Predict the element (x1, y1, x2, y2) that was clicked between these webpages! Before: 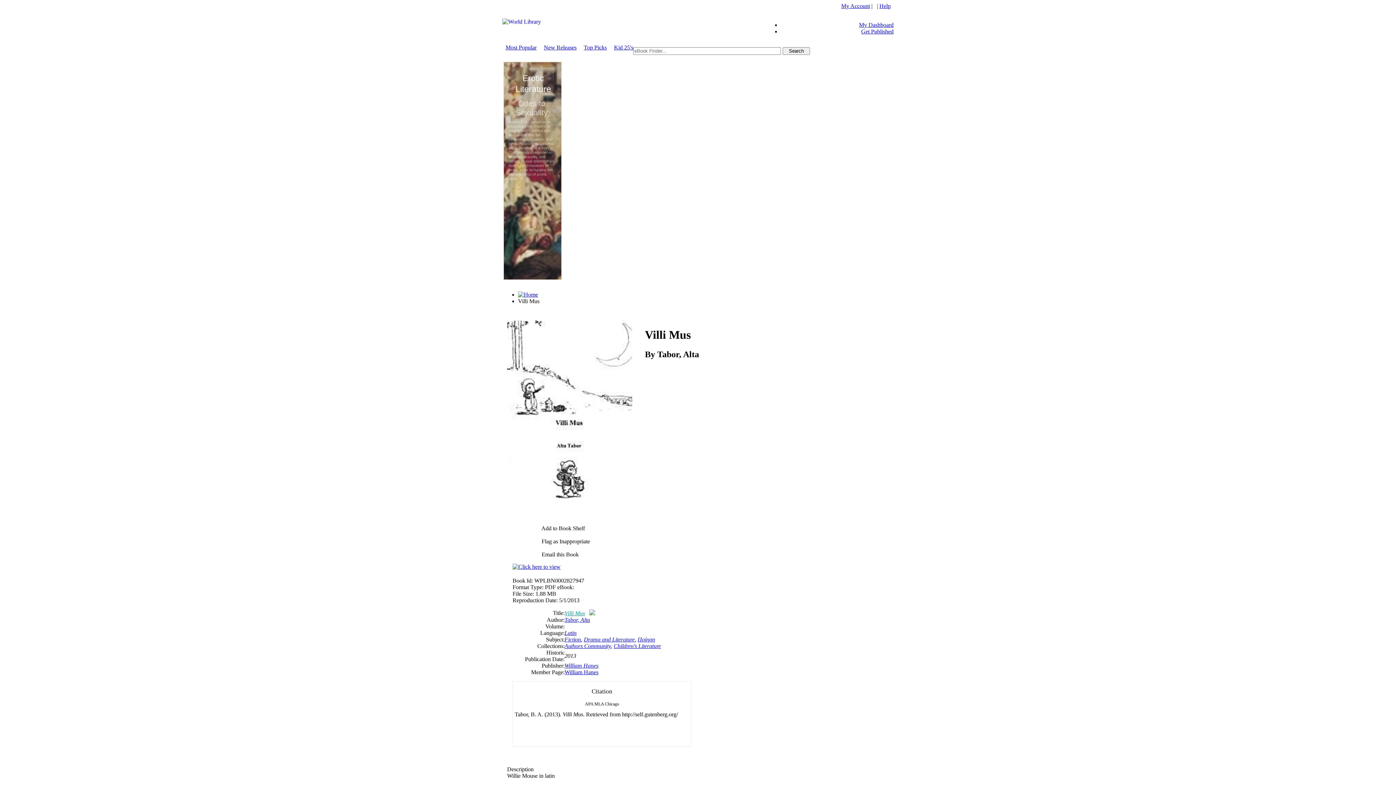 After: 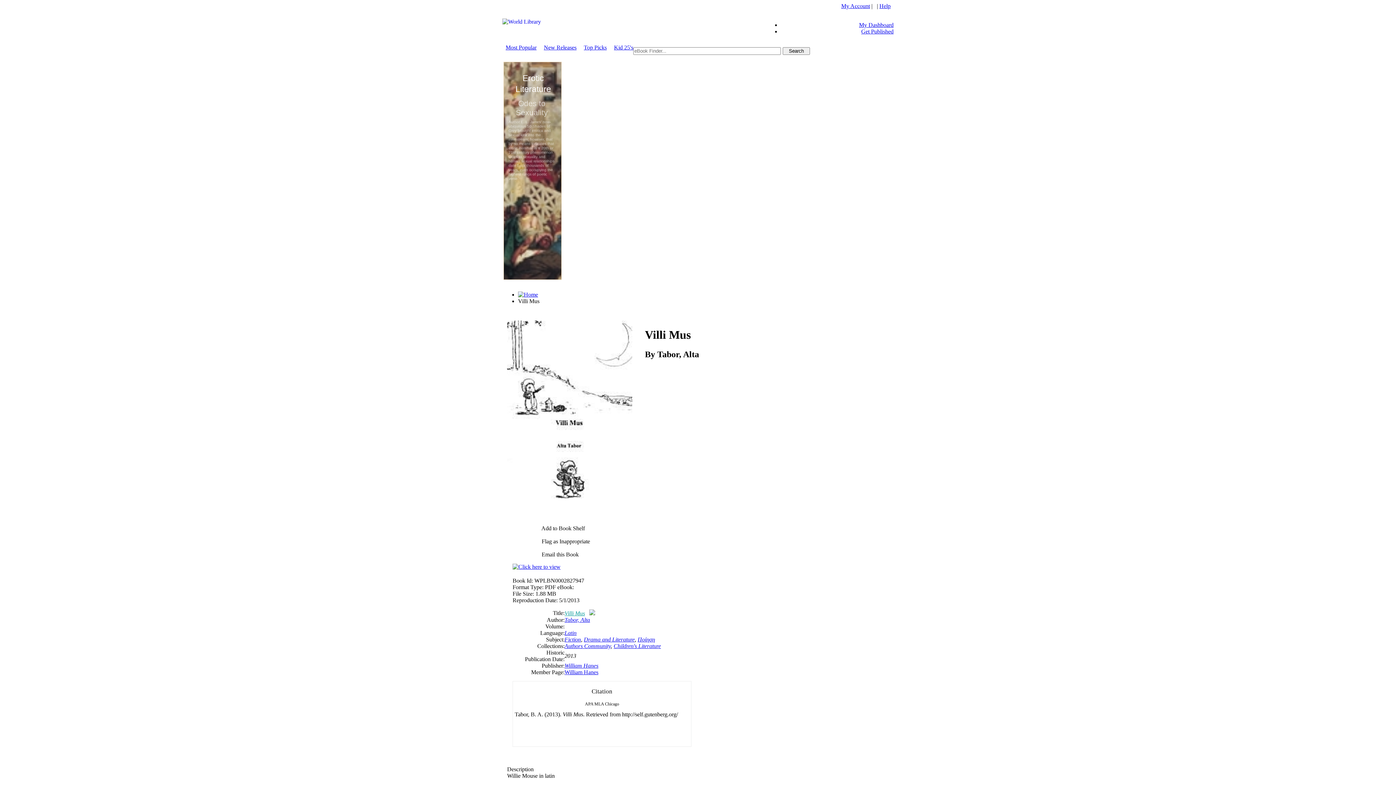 Action: bbox: (841, 2, 870, 9) label: My Account